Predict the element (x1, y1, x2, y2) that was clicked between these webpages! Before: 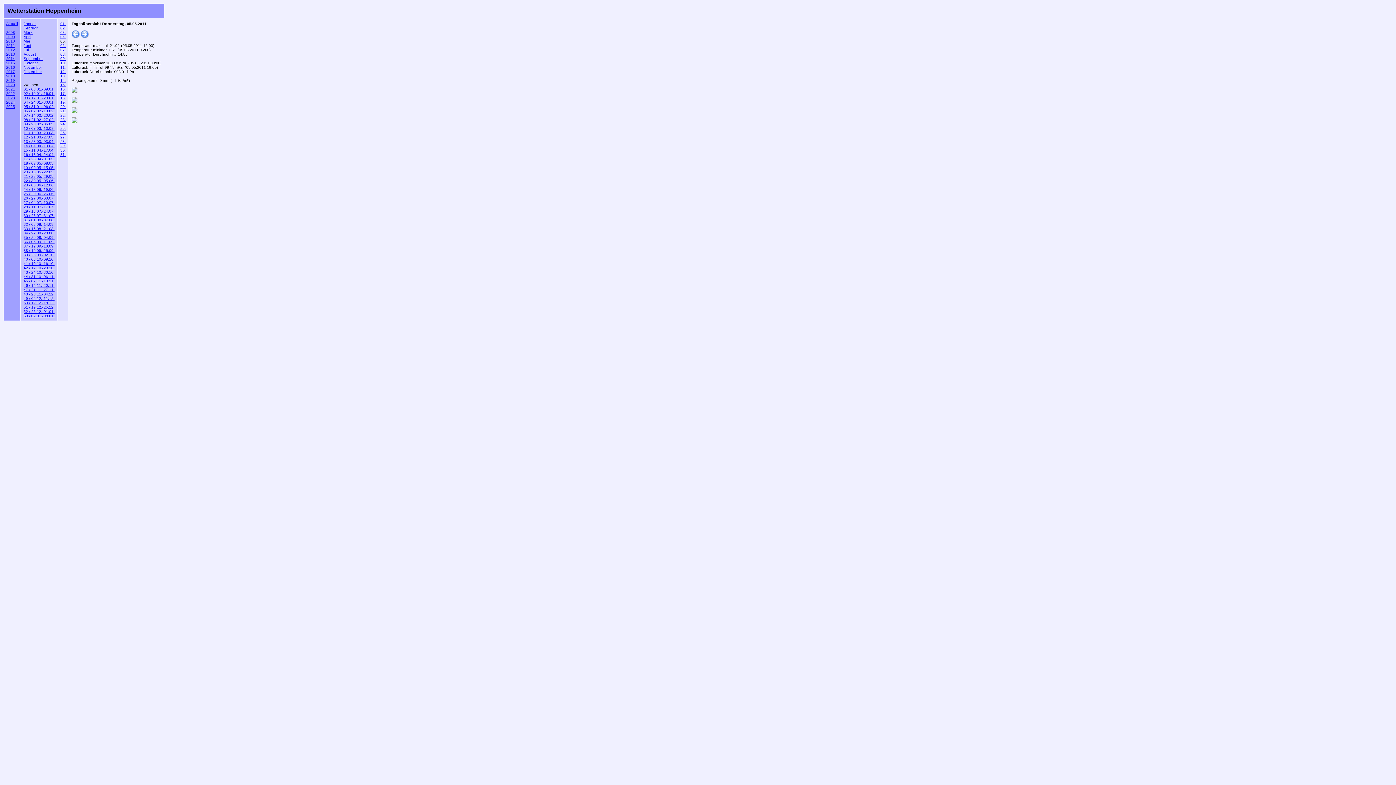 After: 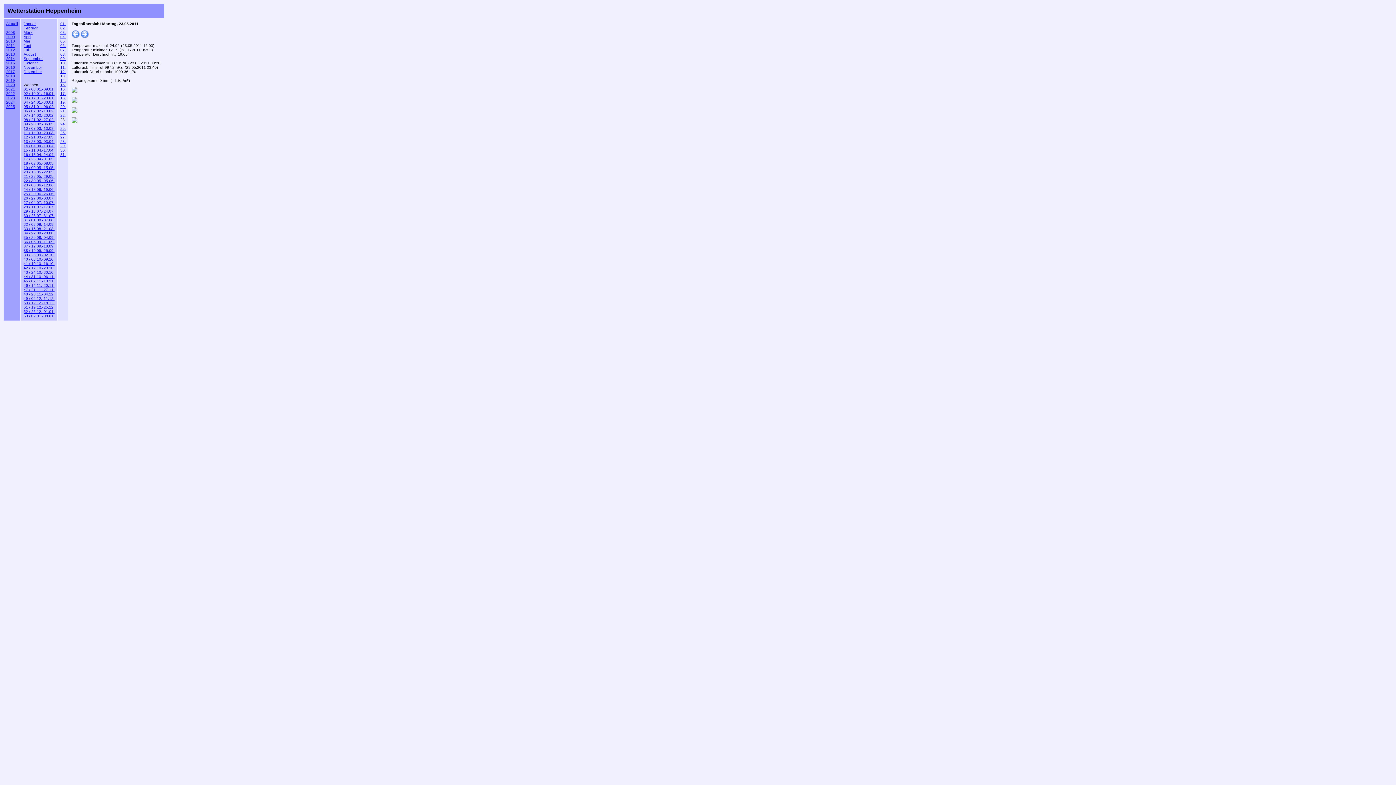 Action: label: 23. bbox: (60, 117, 65, 121)